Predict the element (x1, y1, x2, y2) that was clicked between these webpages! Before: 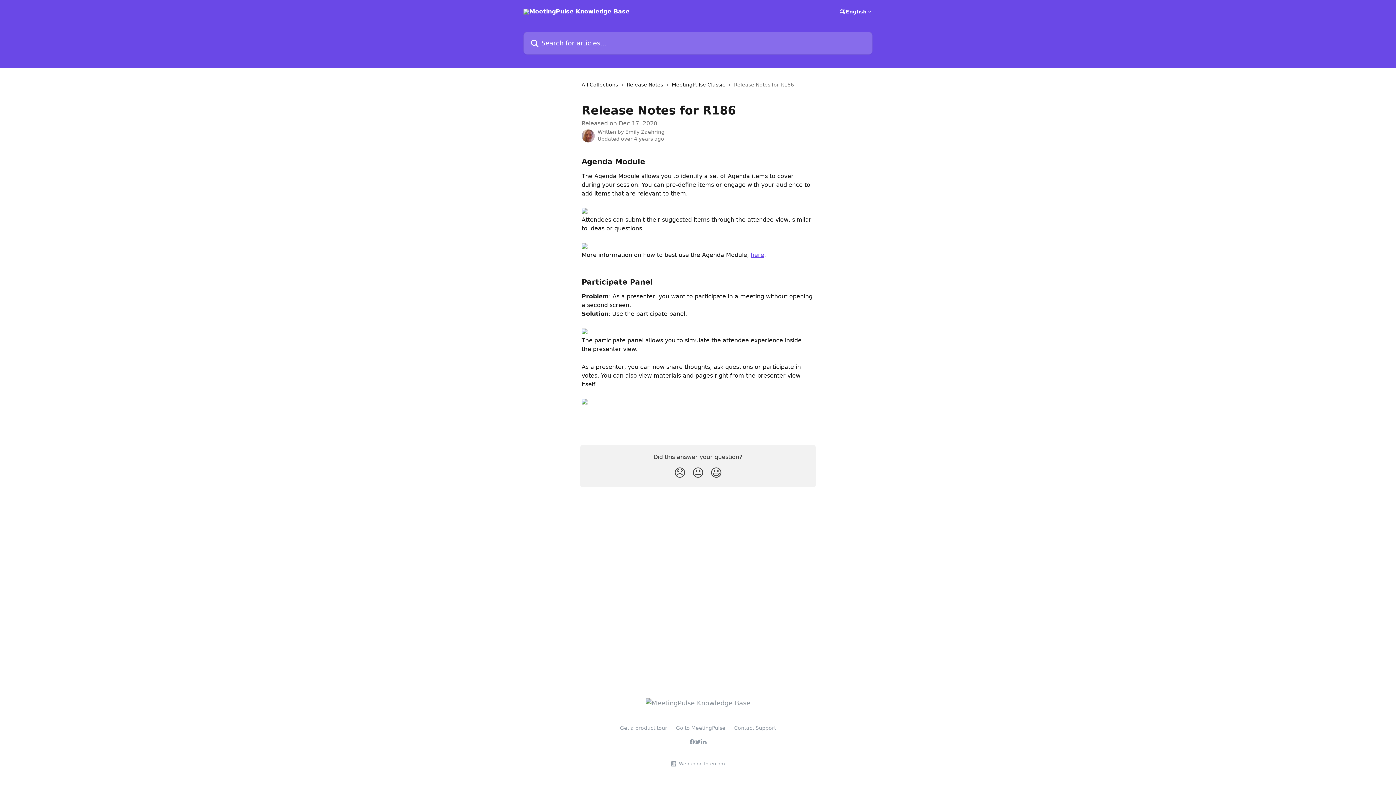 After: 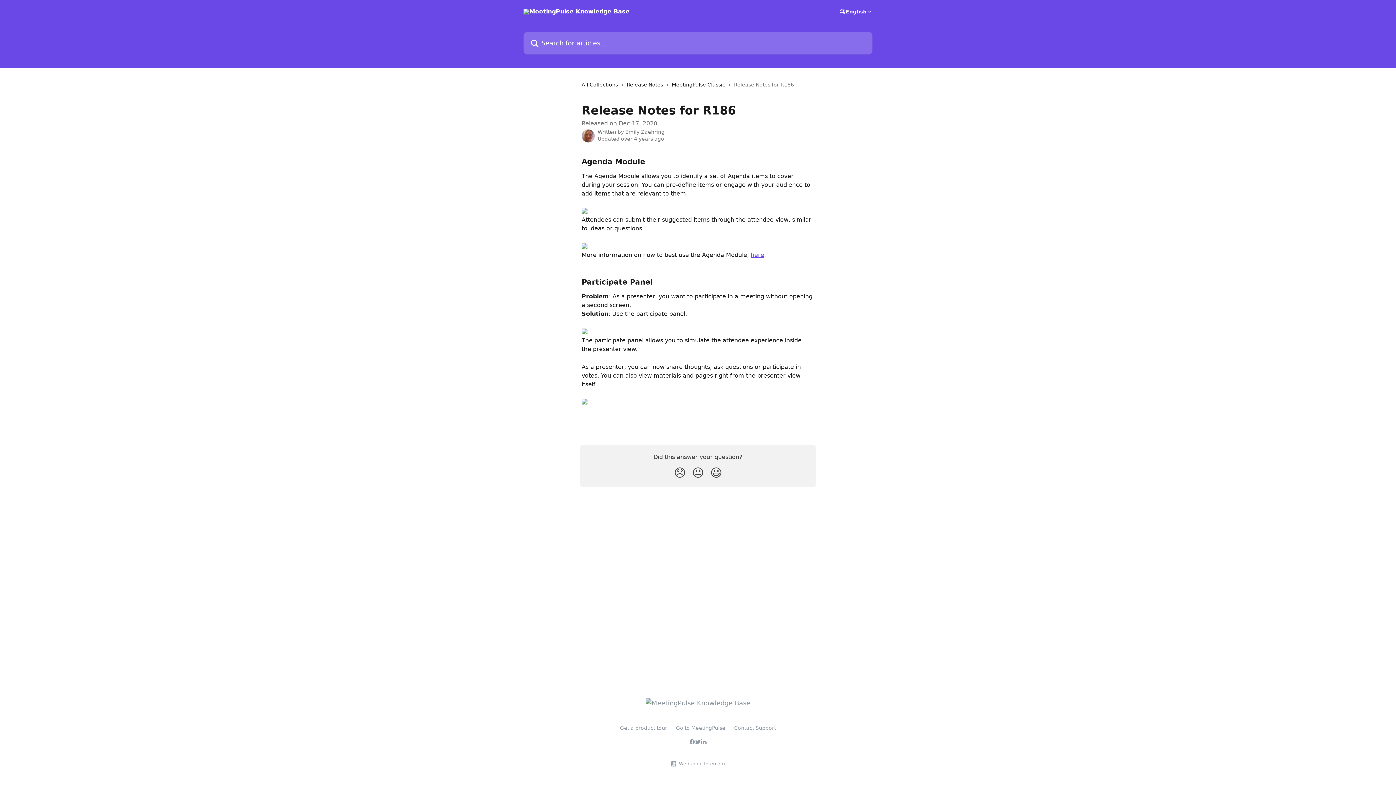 Action: bbox: (581, 207, 587, 214)